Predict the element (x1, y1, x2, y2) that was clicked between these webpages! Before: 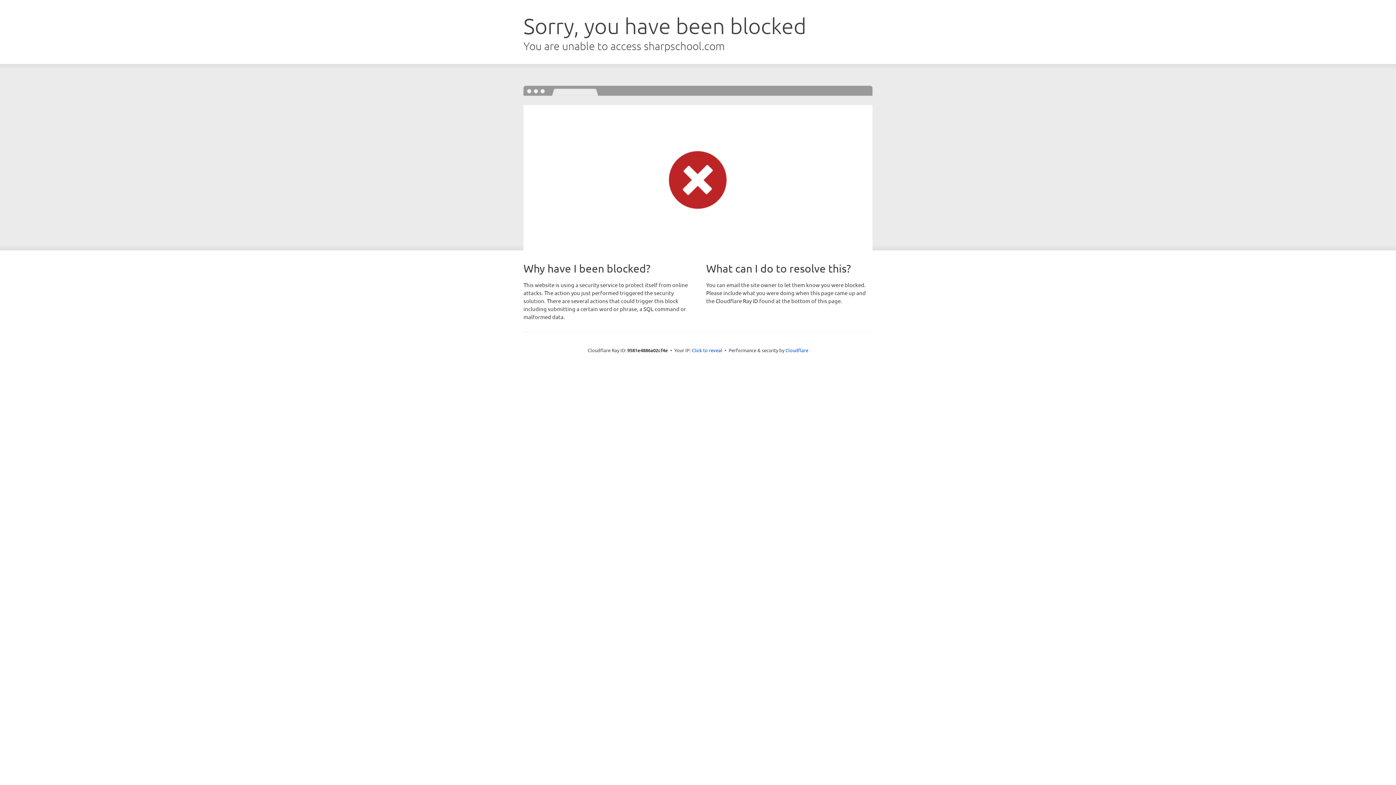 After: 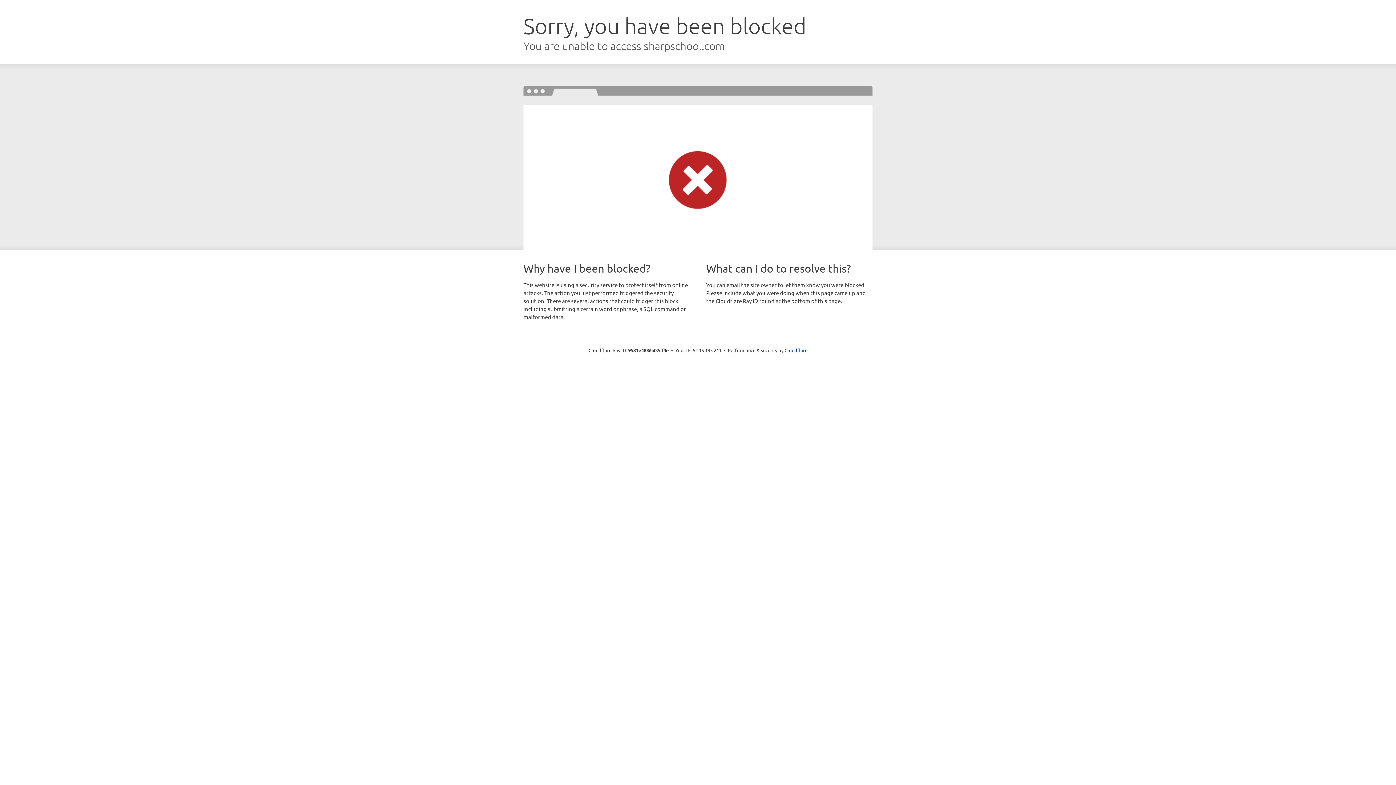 Action: label: Click to reveal bbox: (692, 346, 722, 353)